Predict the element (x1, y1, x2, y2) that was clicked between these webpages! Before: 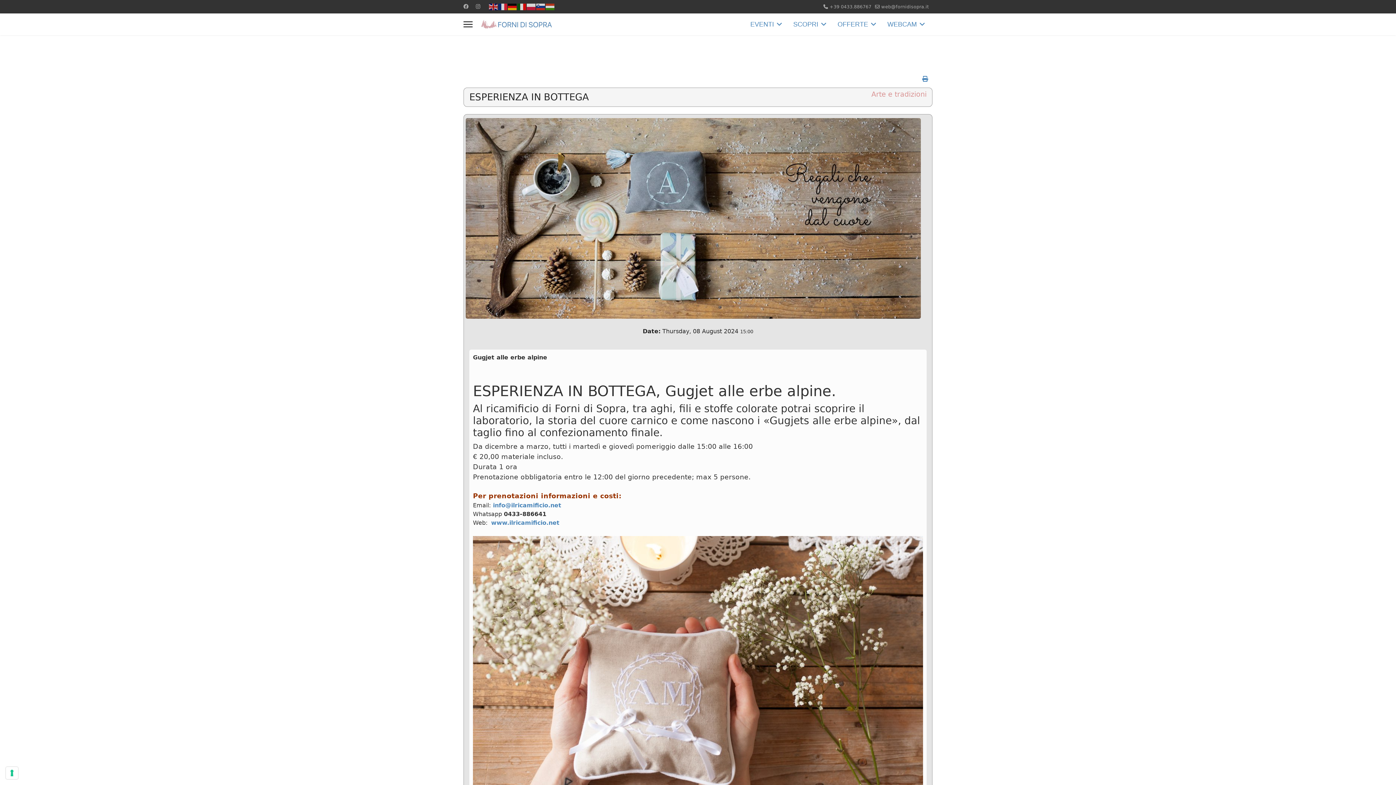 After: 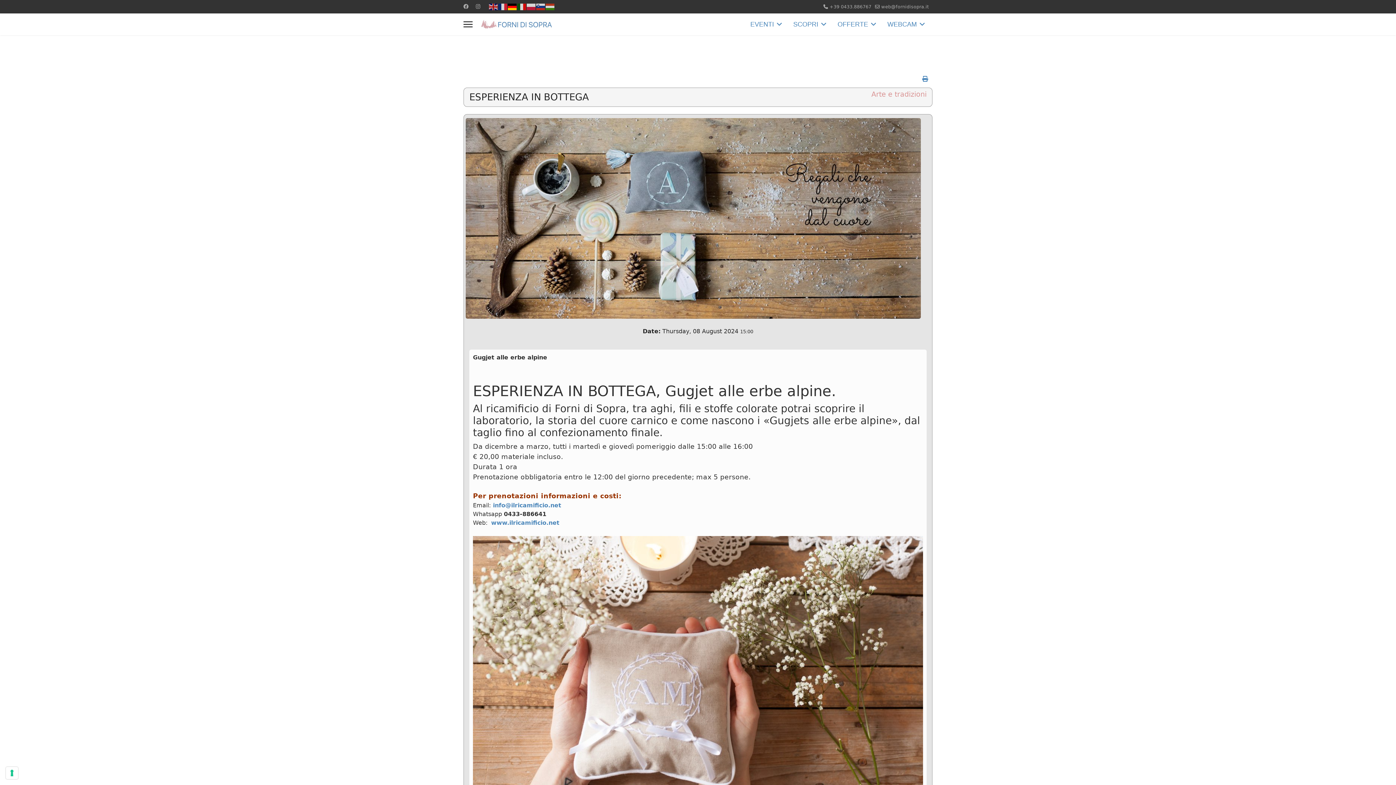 Action: bbox: (508, 3, 517, 9)